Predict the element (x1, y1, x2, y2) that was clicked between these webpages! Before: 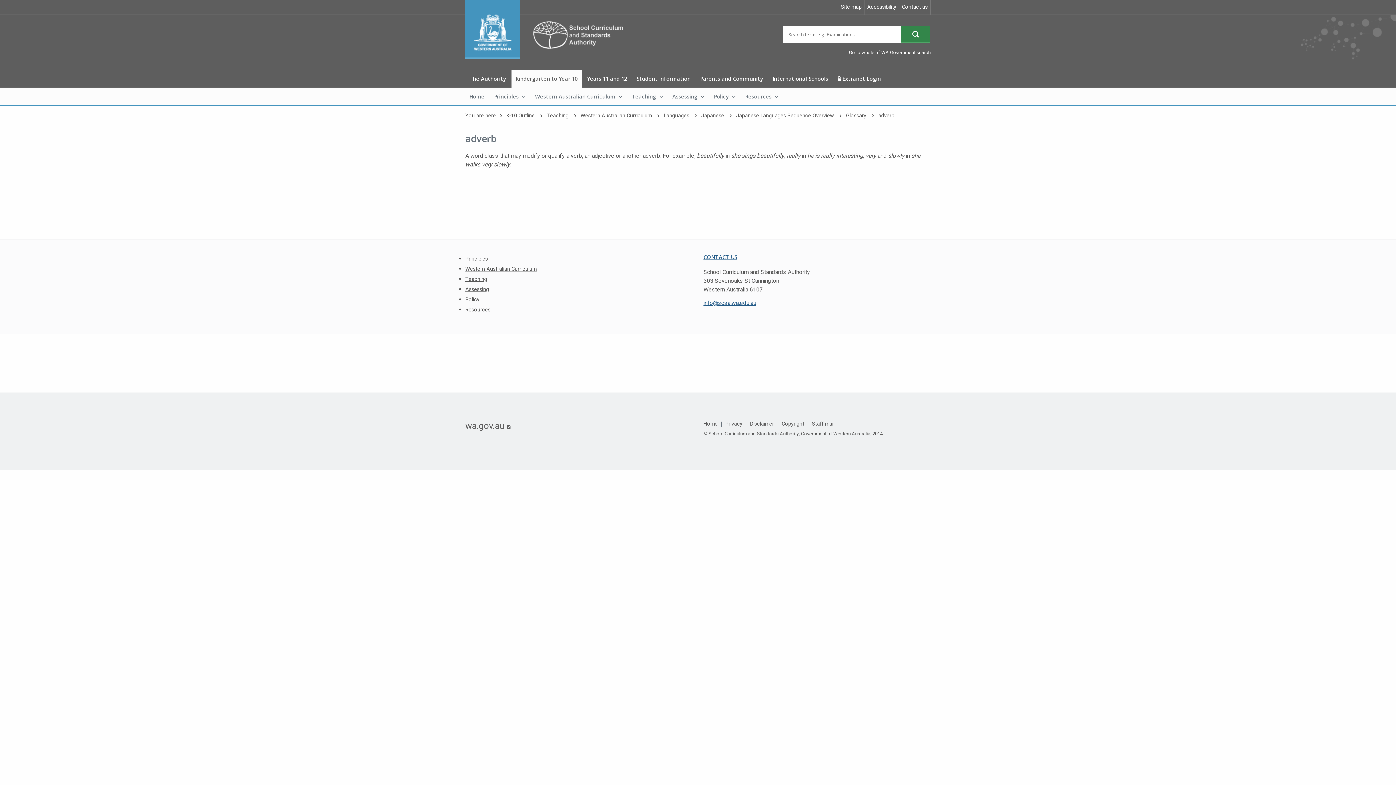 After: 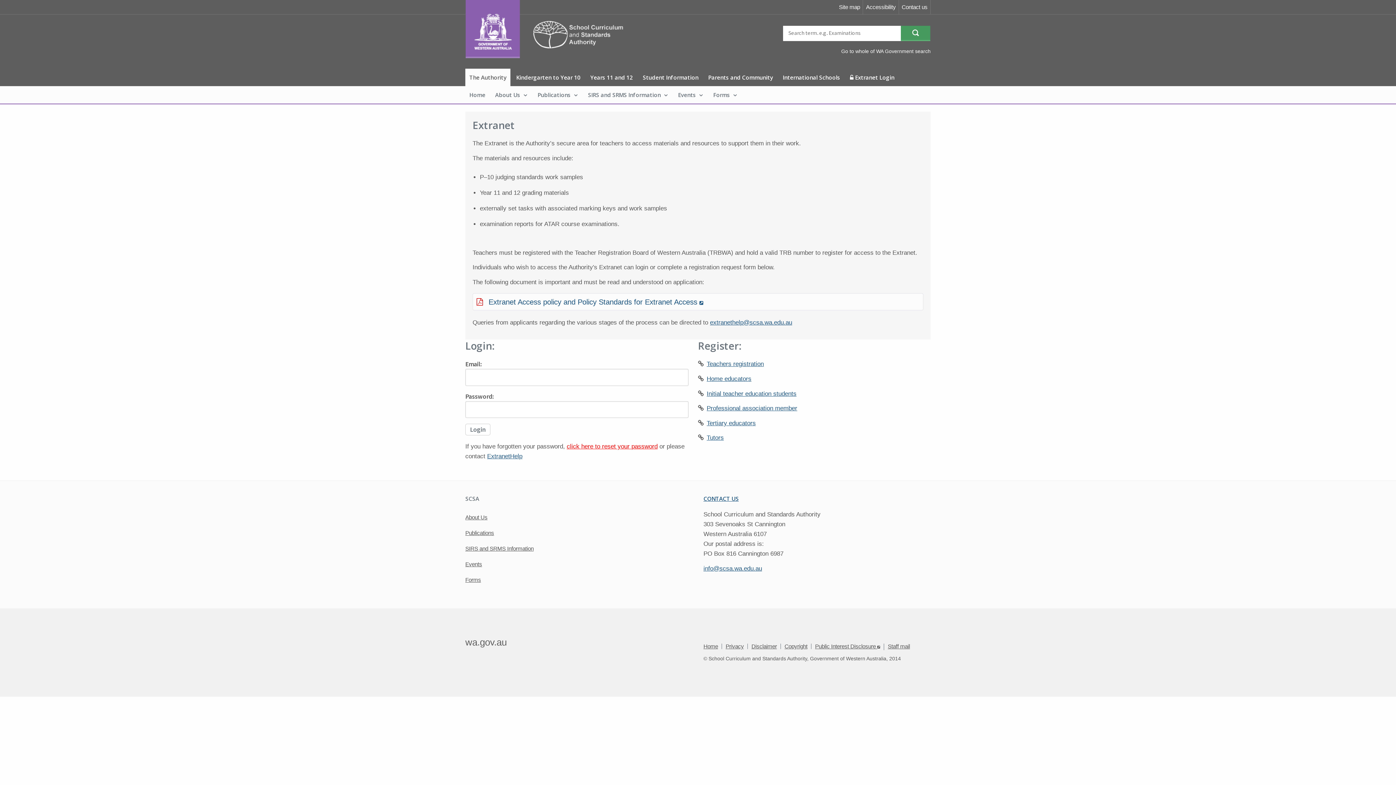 Action: label:  Extranet Login bbox: (833, 69, 885, 87)